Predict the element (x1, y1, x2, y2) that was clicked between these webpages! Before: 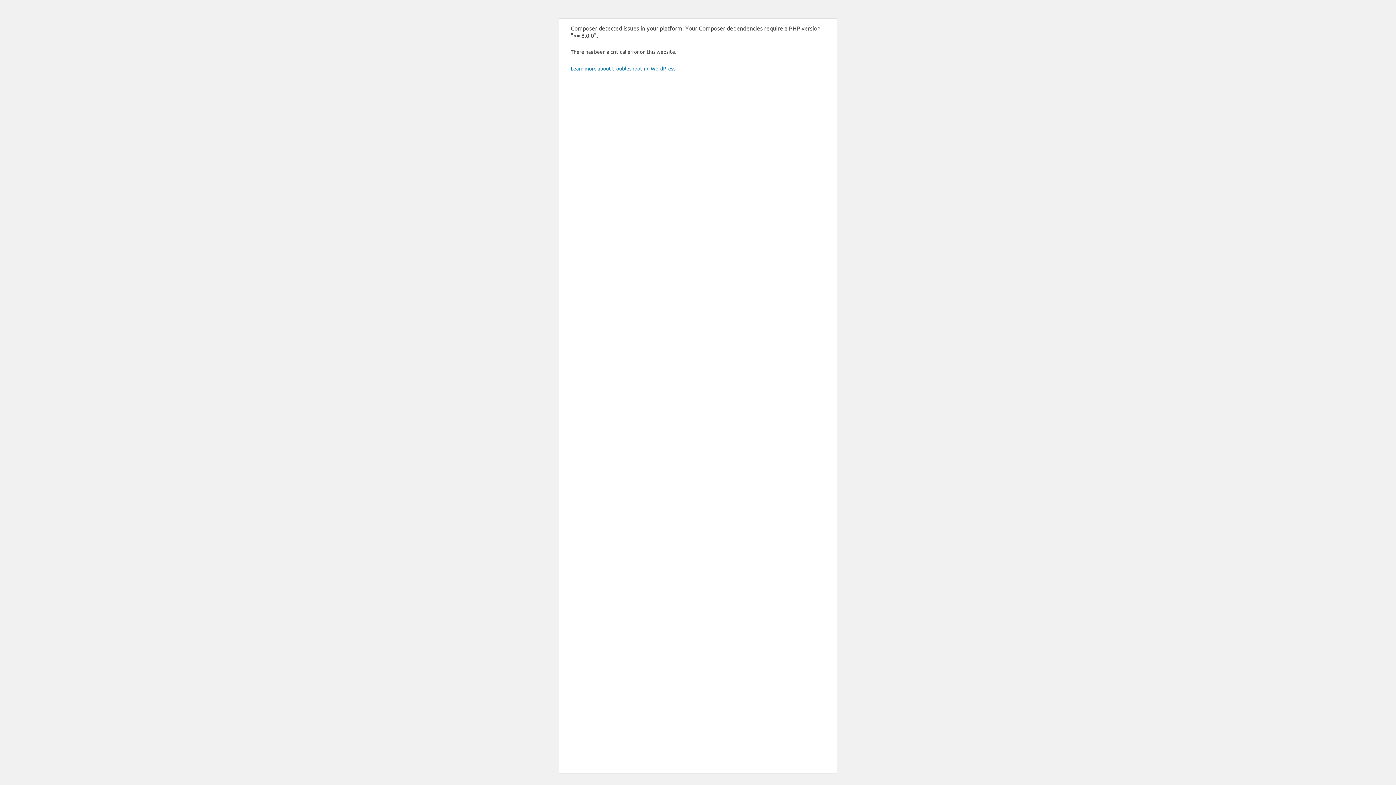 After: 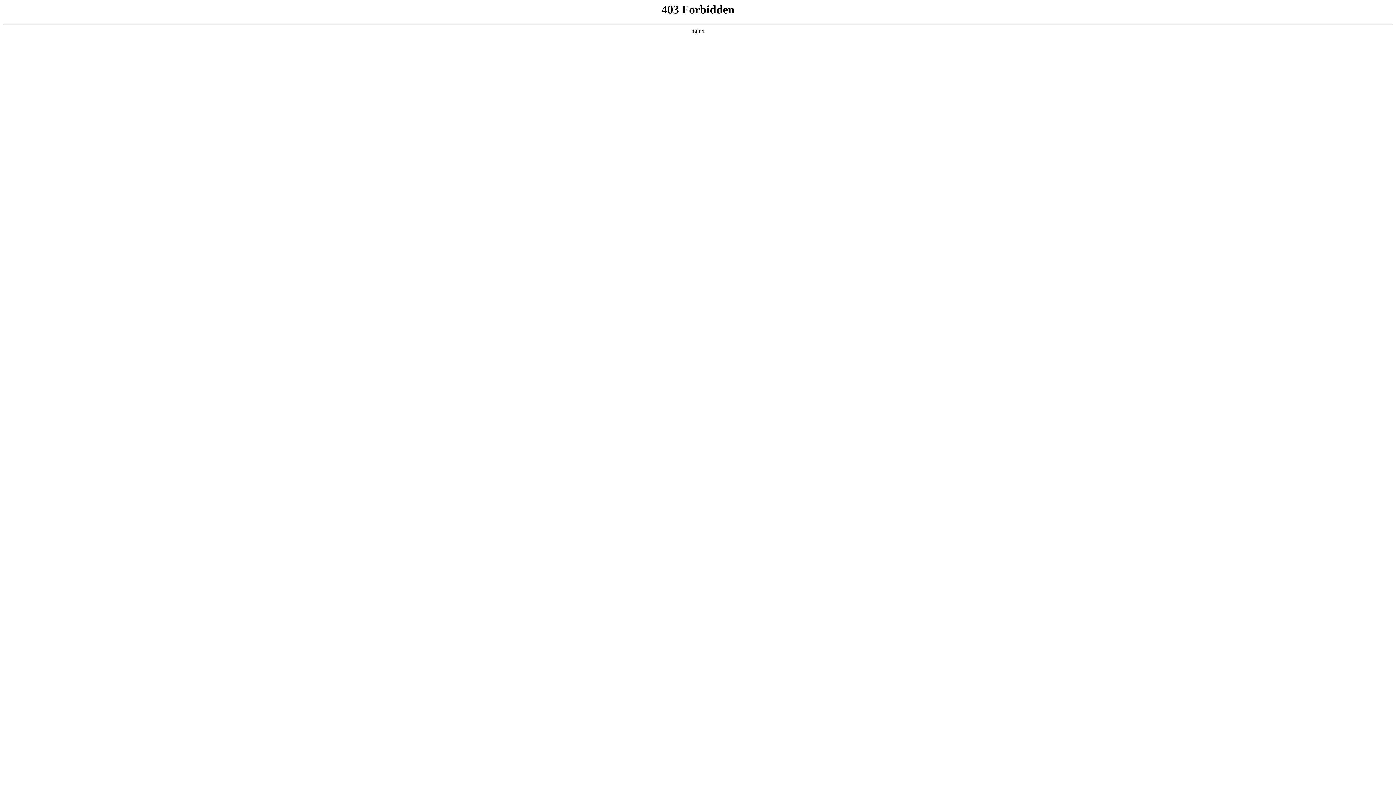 Action: label: Learn more about troubleshooting WordPress. bbox: (570, 65, 676, 71)